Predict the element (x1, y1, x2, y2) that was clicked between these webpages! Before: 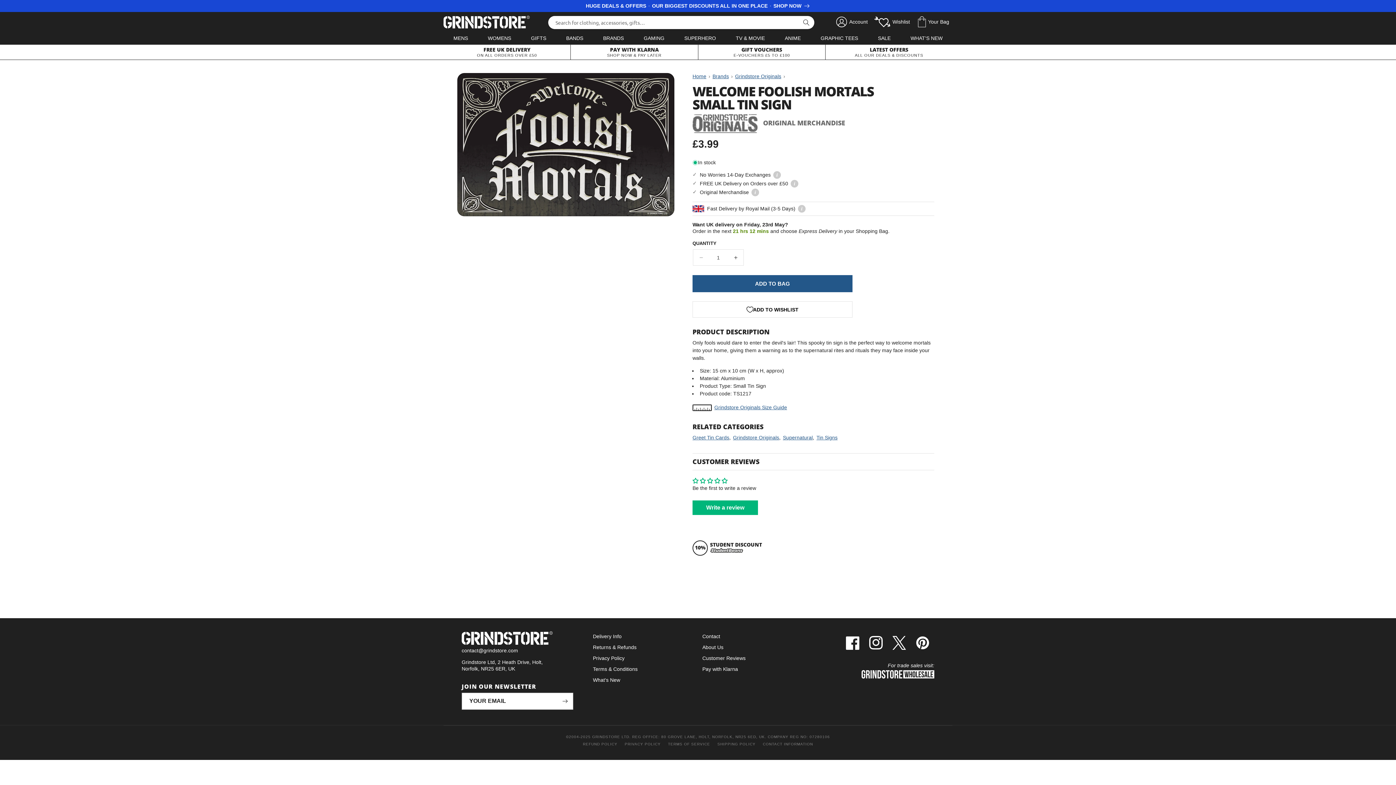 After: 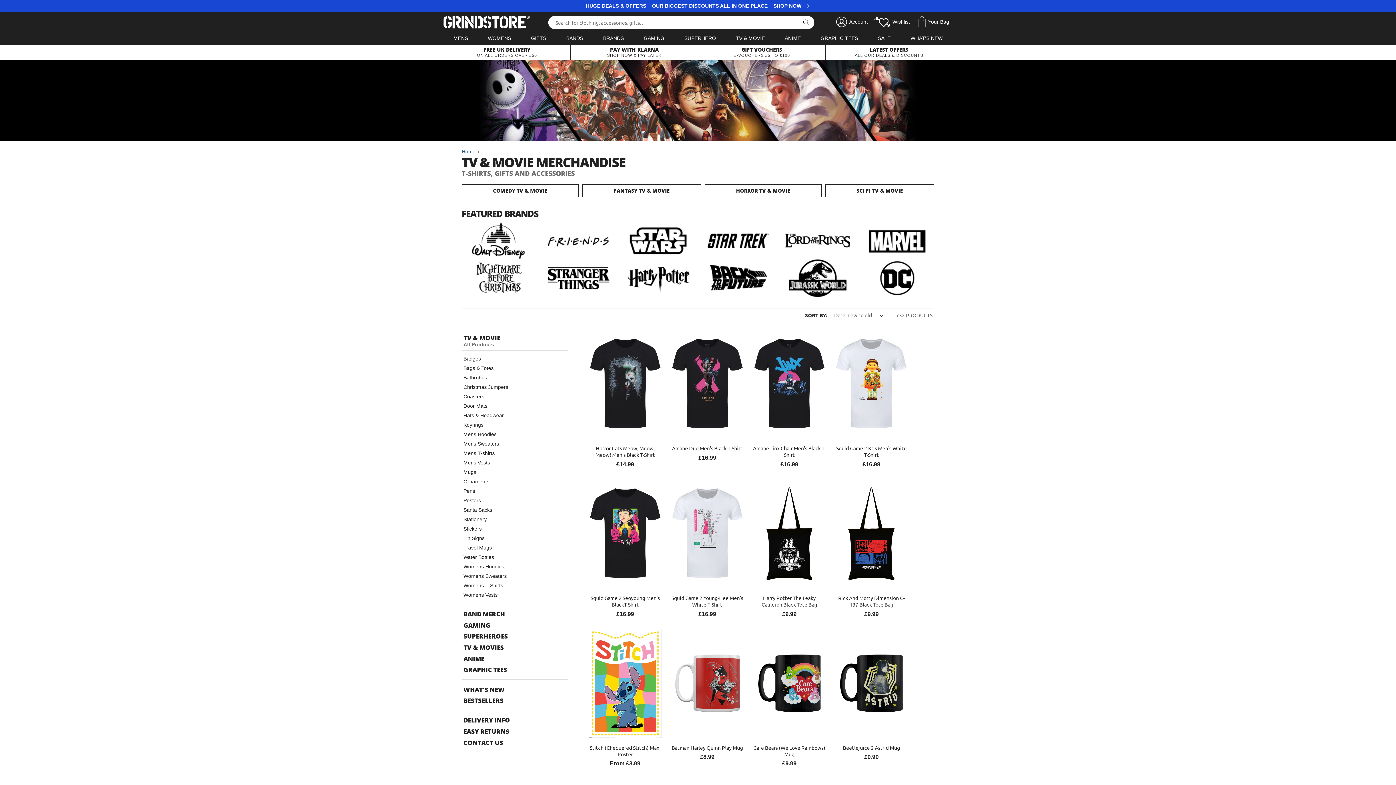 Action: label: TV & MOVIE bbox: (726, 32, 775, 44)